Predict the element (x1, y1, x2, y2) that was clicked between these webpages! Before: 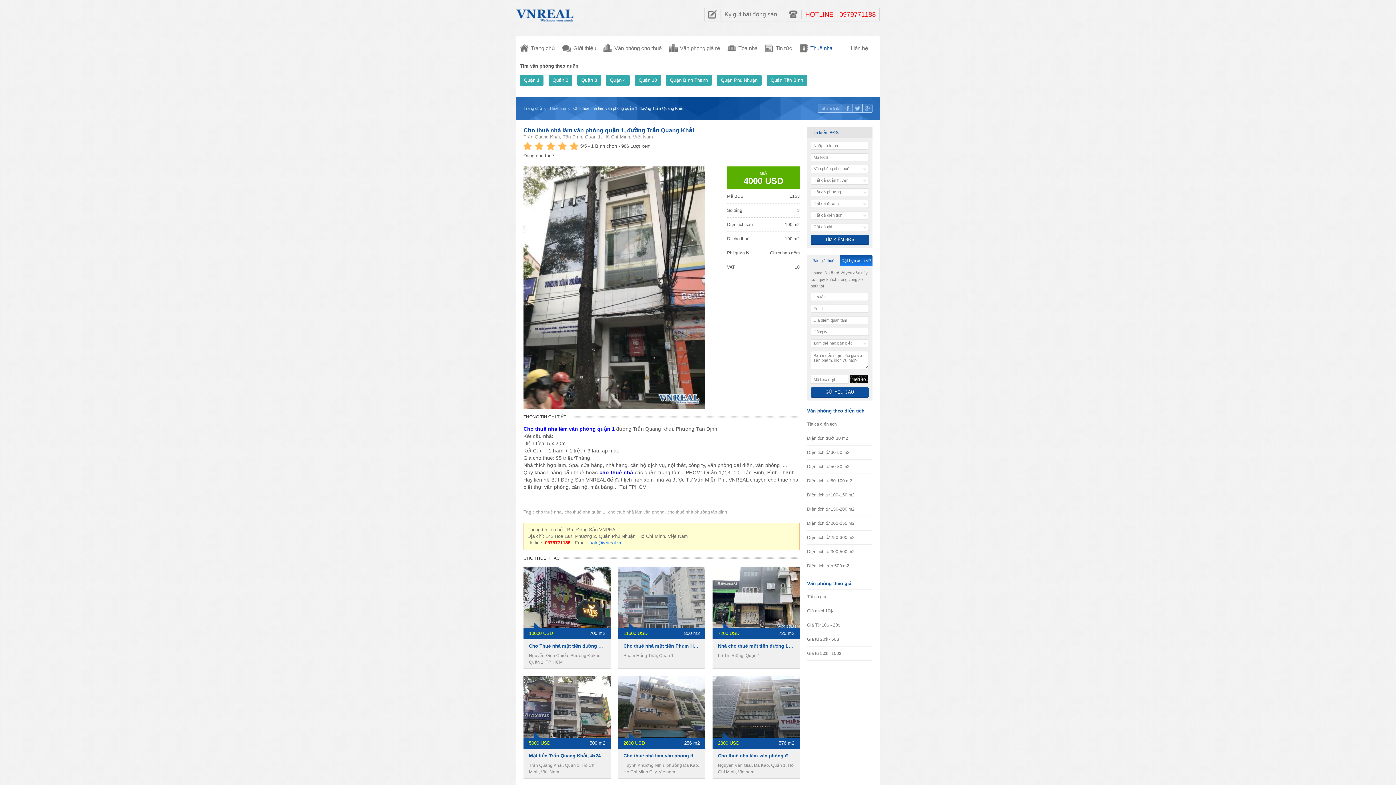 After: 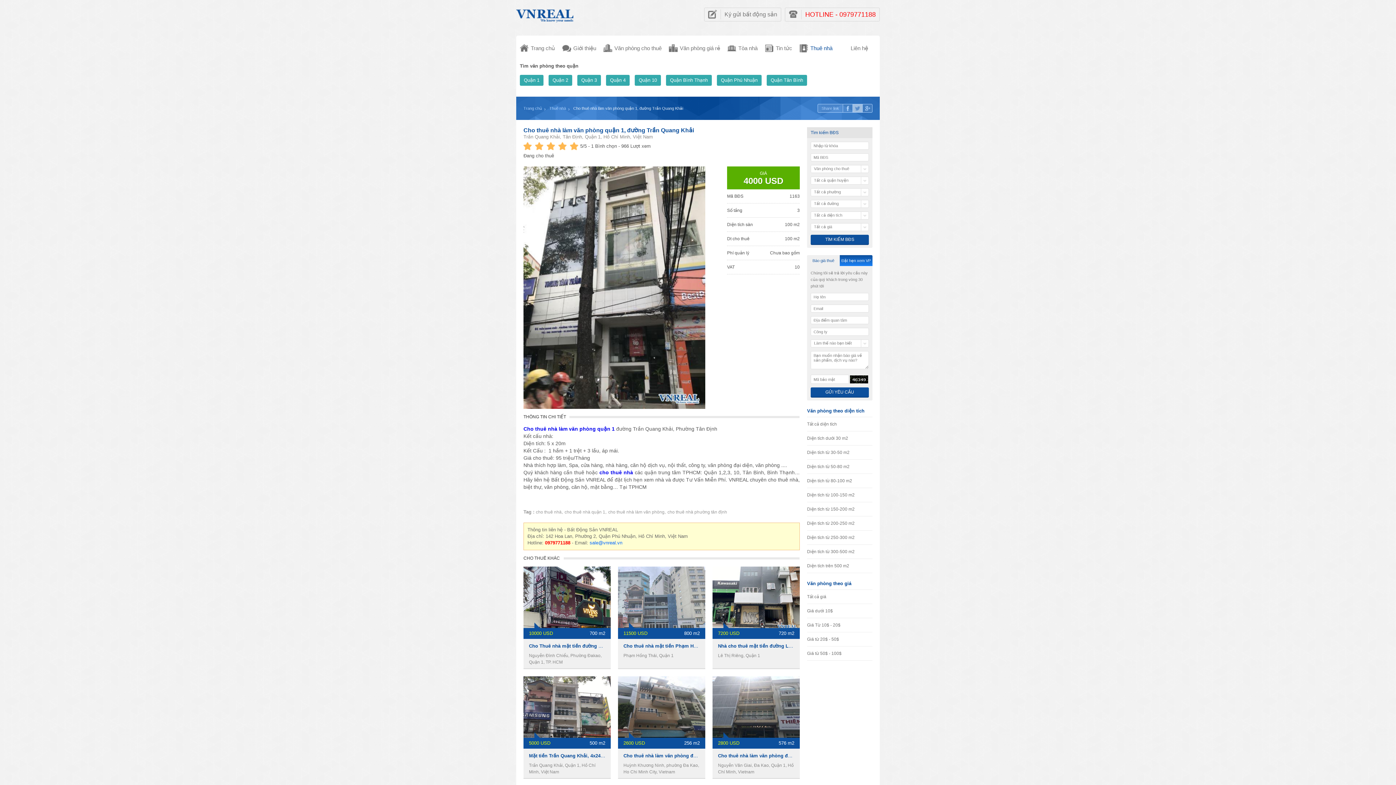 Action: bbox: (853, 104, 862, 112)